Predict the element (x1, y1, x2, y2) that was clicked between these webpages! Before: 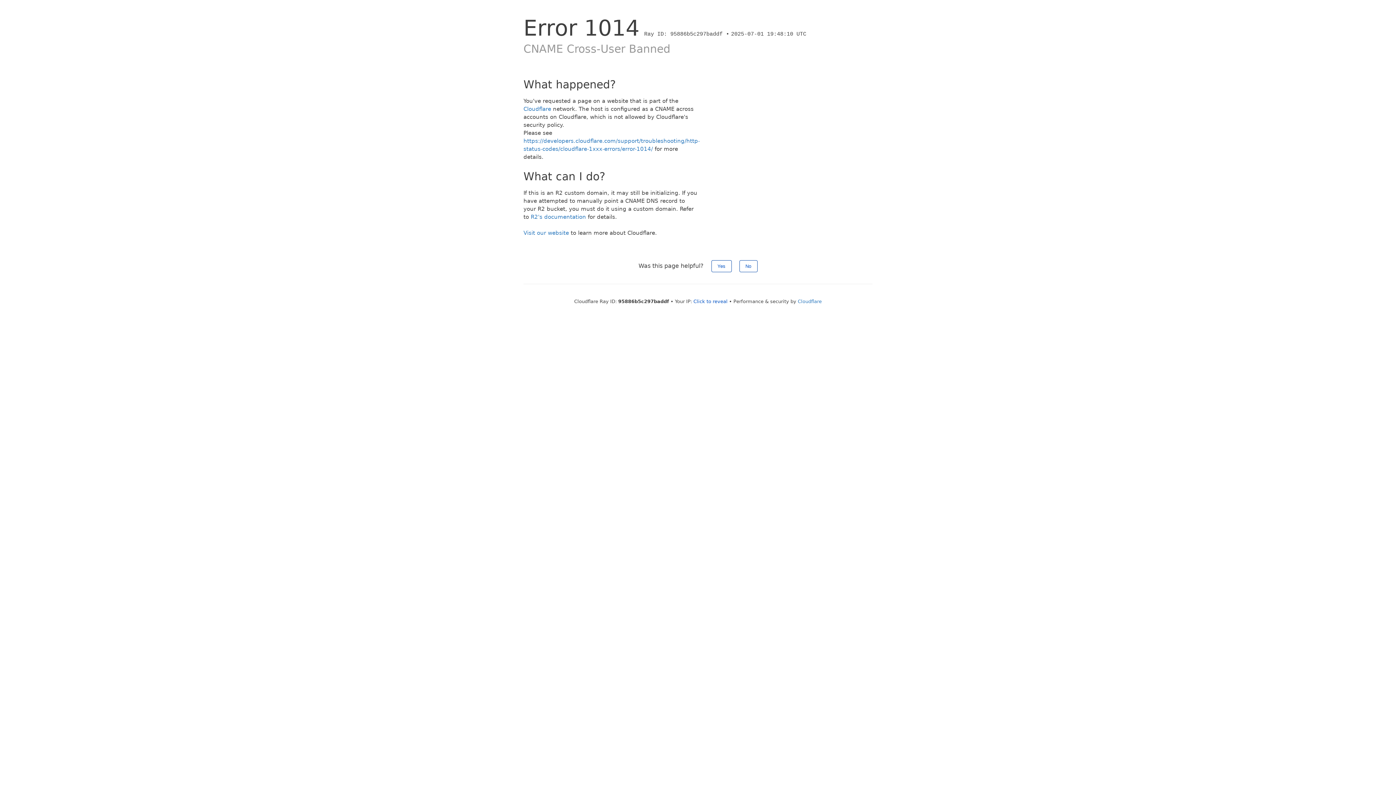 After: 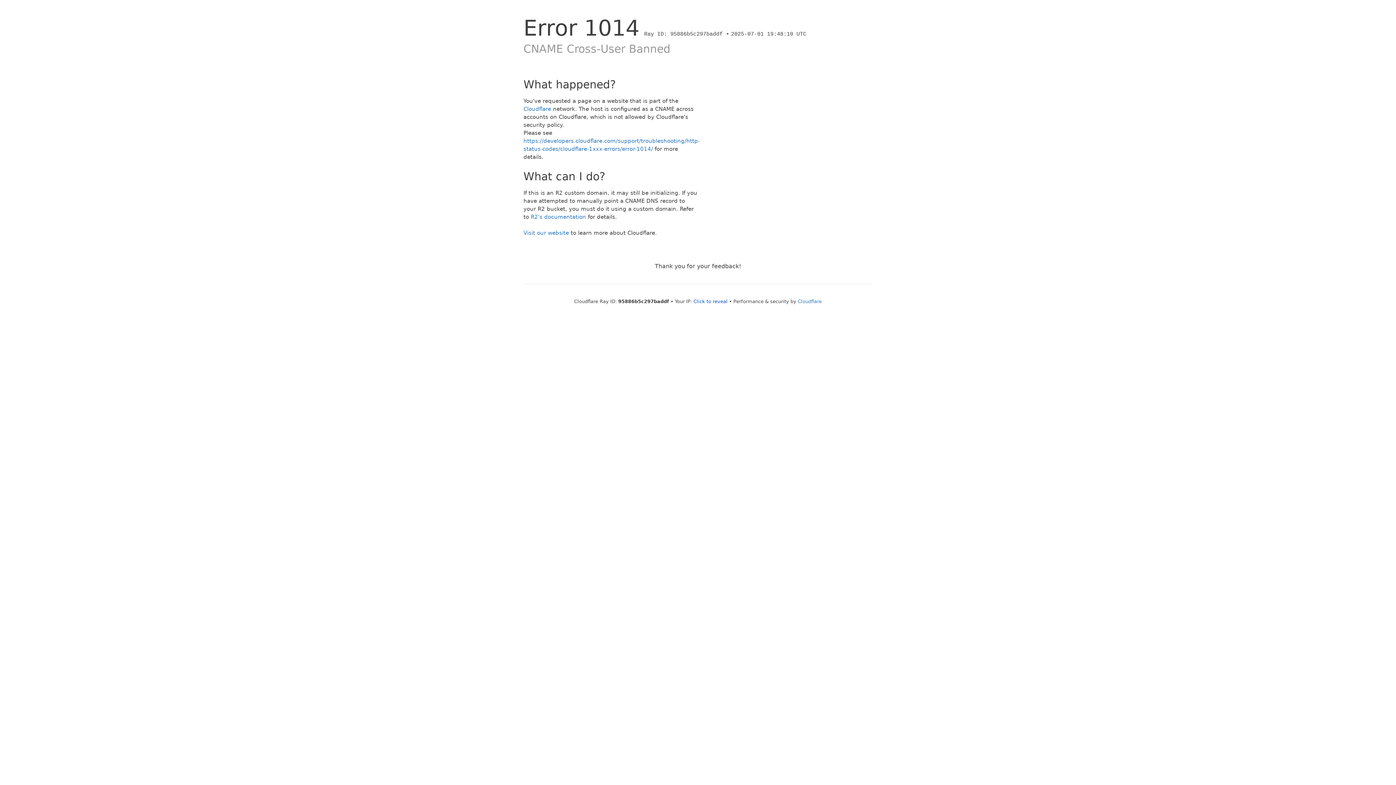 Action: bbox: (739, 260, 757, 272) label: No